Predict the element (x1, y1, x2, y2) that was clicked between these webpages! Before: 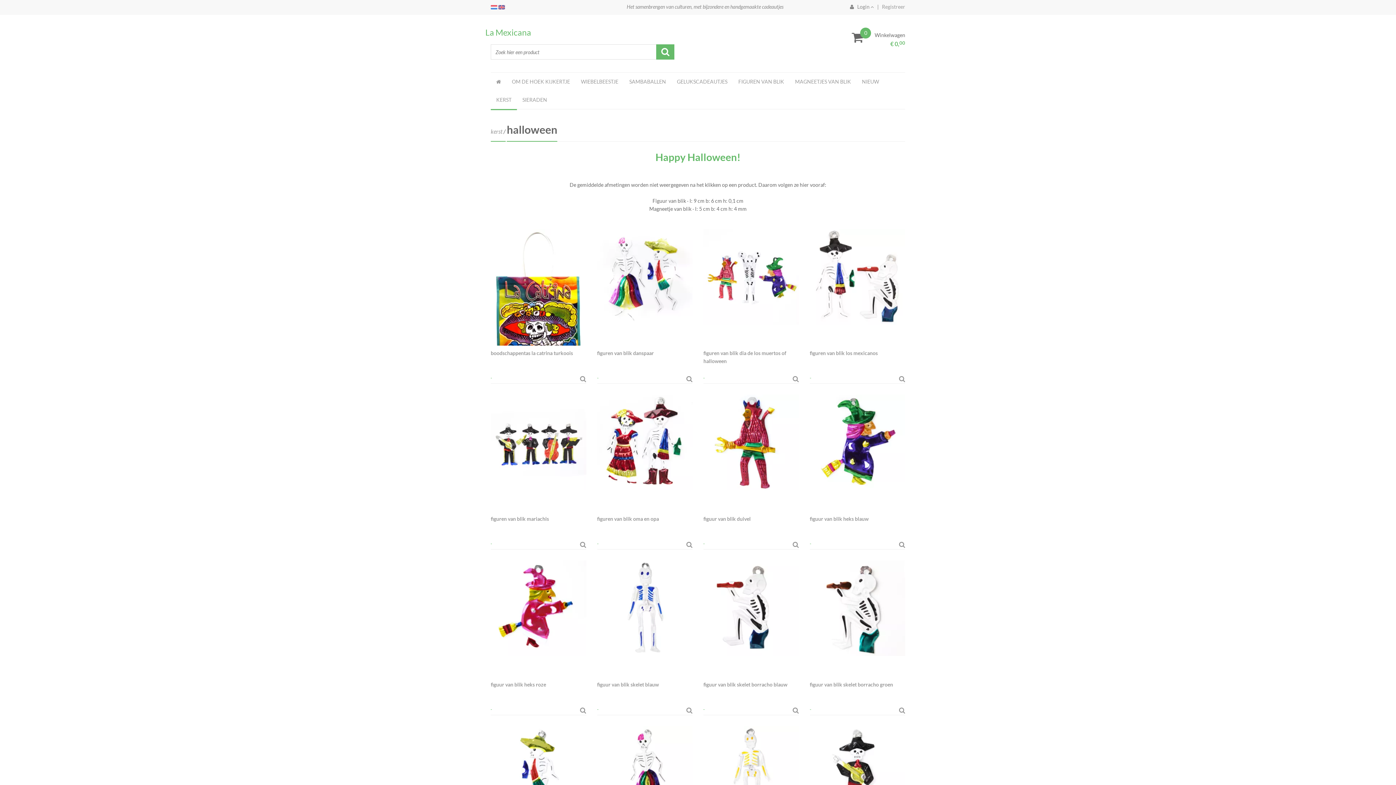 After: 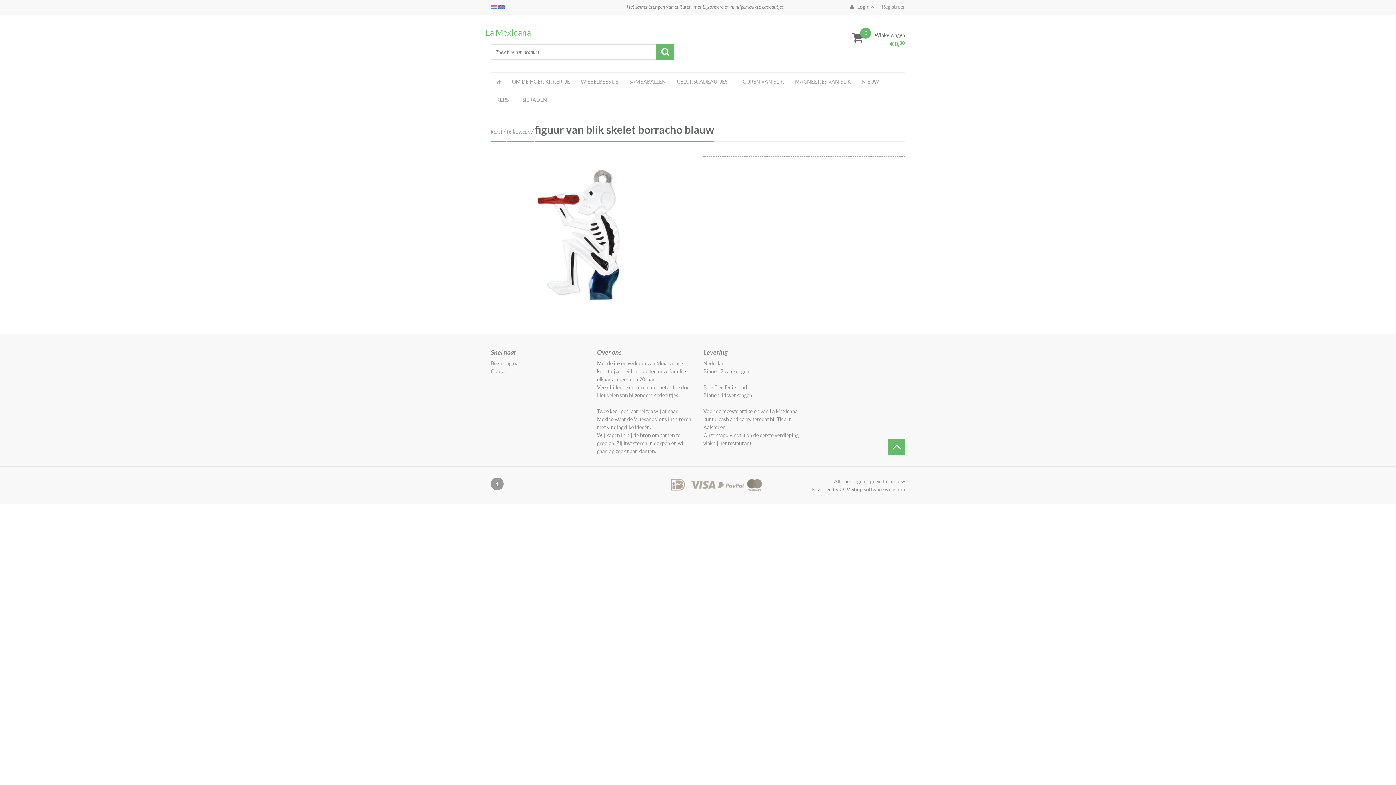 Action: bbox: (703, 604, 799, 610)